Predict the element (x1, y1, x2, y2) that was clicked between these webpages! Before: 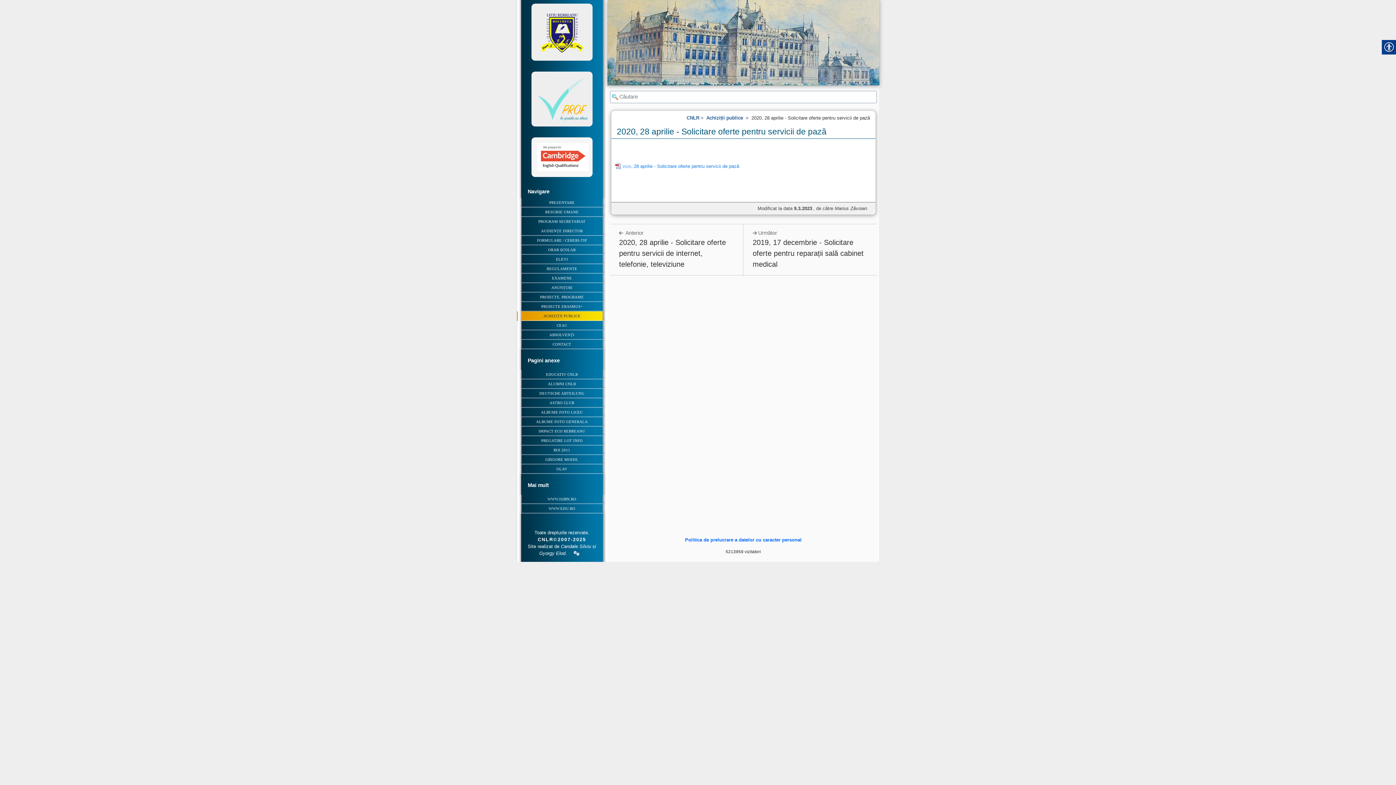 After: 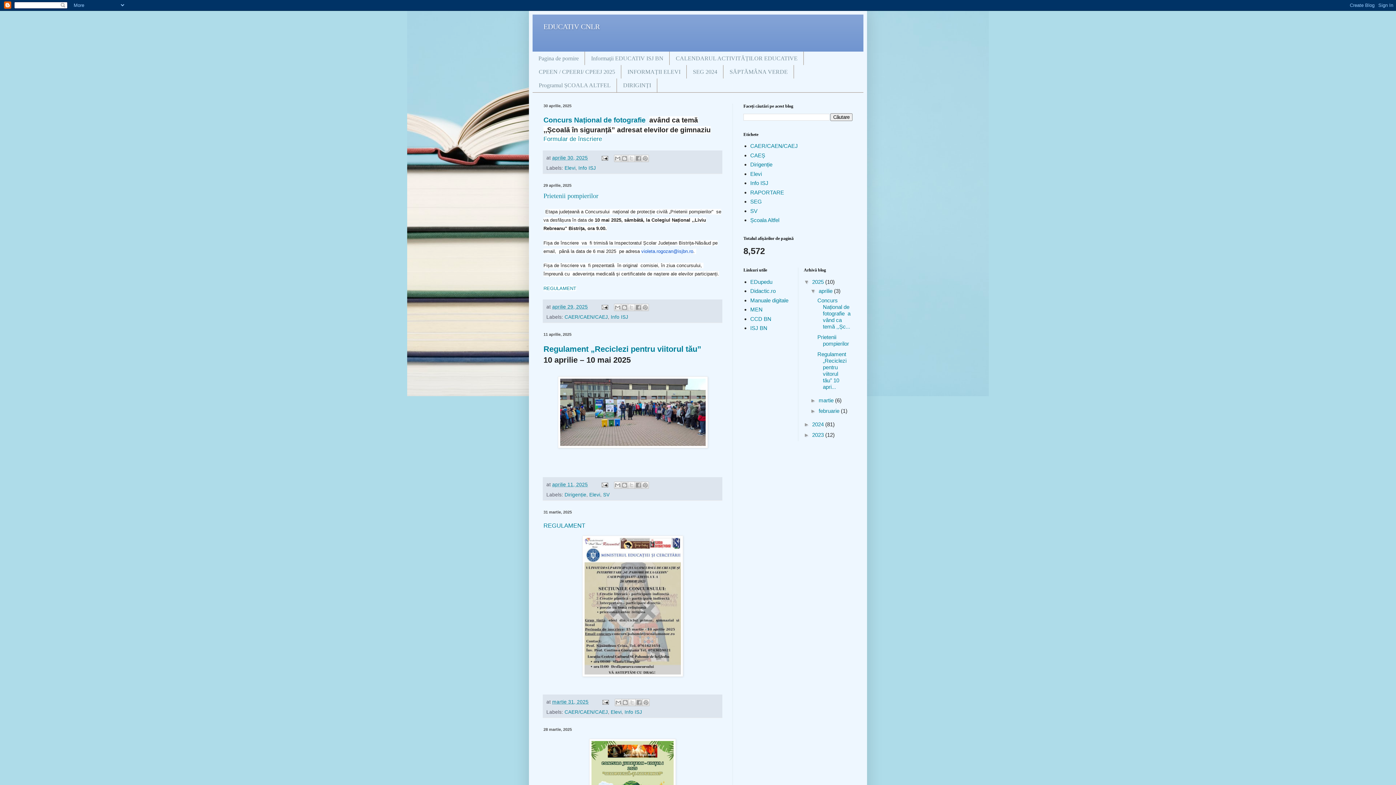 Action: bbox: (517, 370, 607, 379) label: EDUCATIV CNLR